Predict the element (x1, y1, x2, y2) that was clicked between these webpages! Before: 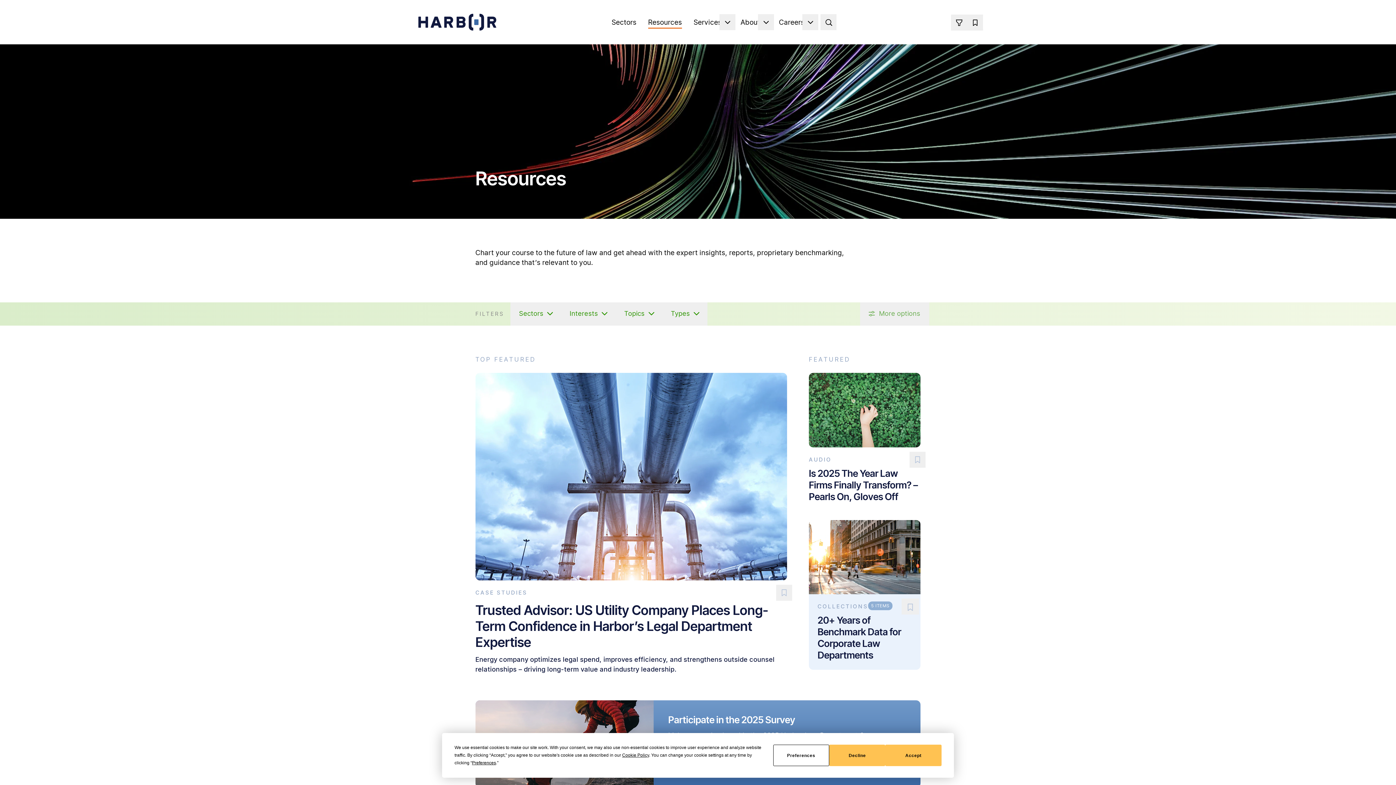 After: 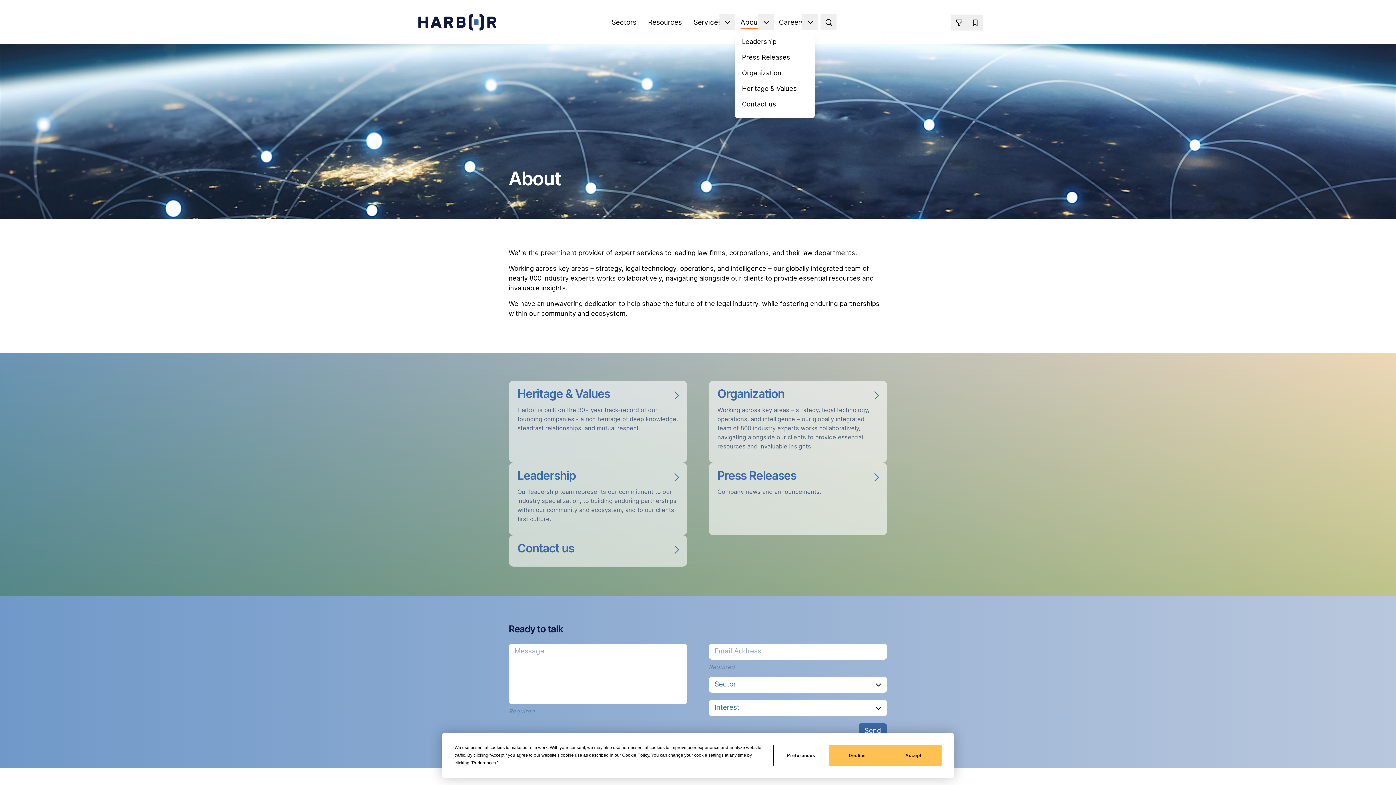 Action: bbox: (740, 14, 760, 30) label: About